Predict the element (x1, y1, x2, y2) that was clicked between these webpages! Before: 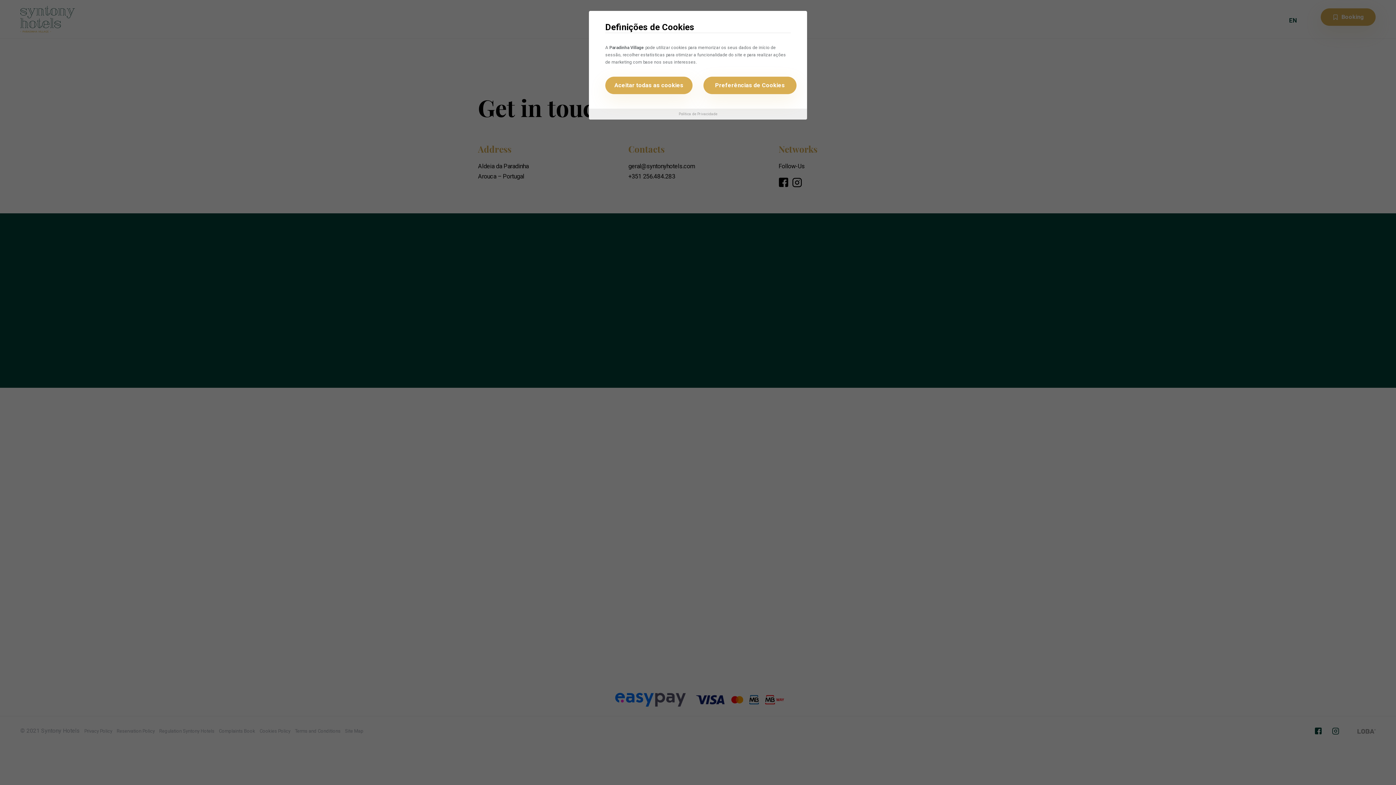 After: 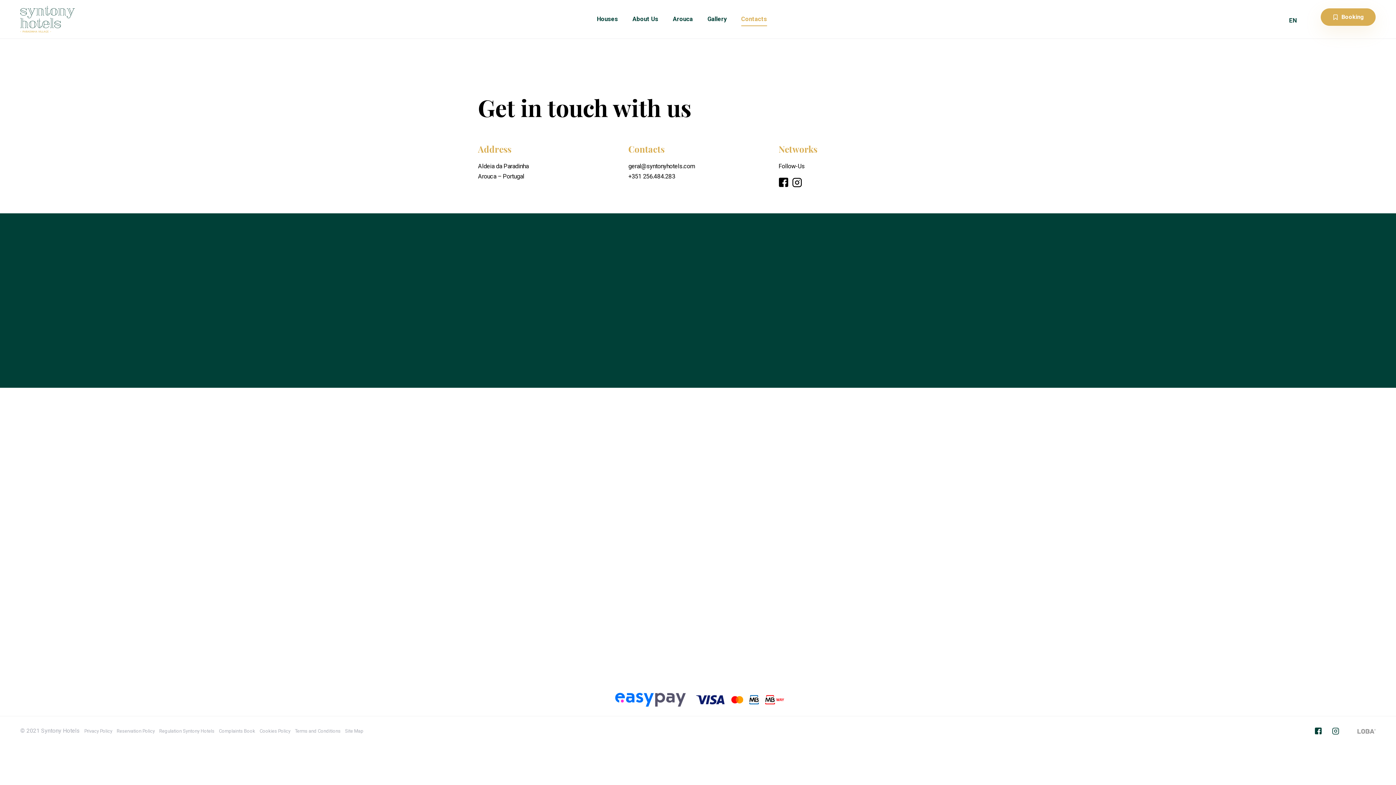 Action: bbox: (605, 76, 692, 94) label: Aceitar todas as cookies